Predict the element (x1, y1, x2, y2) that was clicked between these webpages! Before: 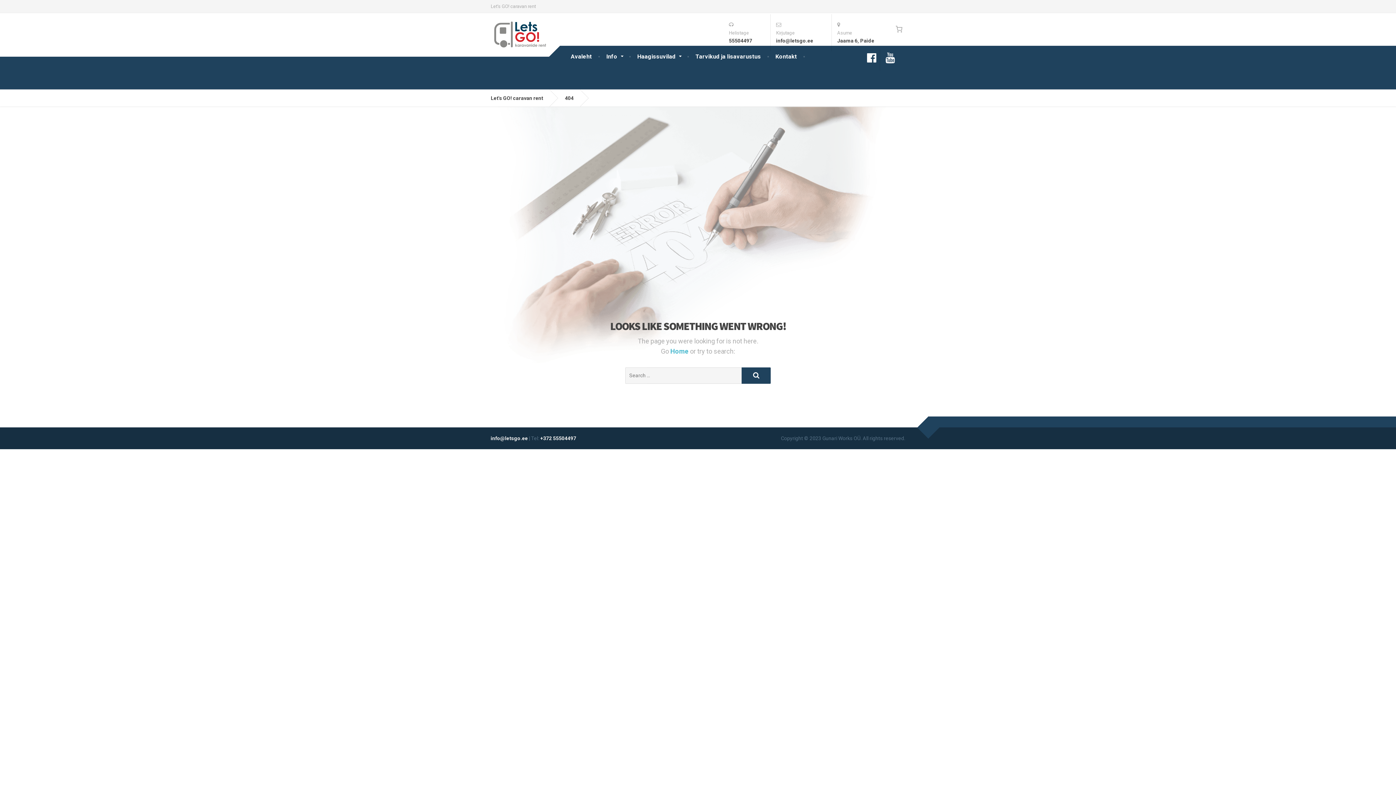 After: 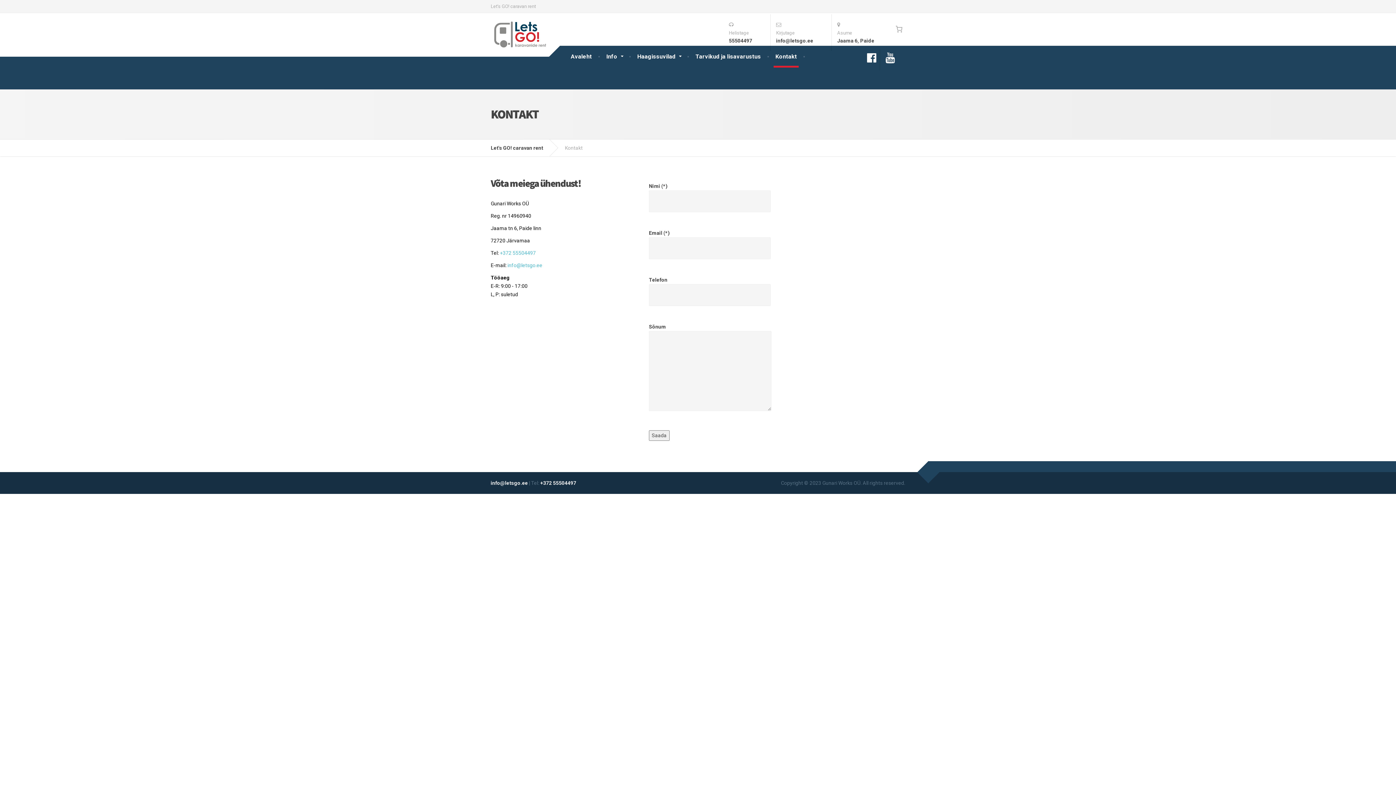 Action: label: Kontakt bbox: (768, 45, 804, 67)